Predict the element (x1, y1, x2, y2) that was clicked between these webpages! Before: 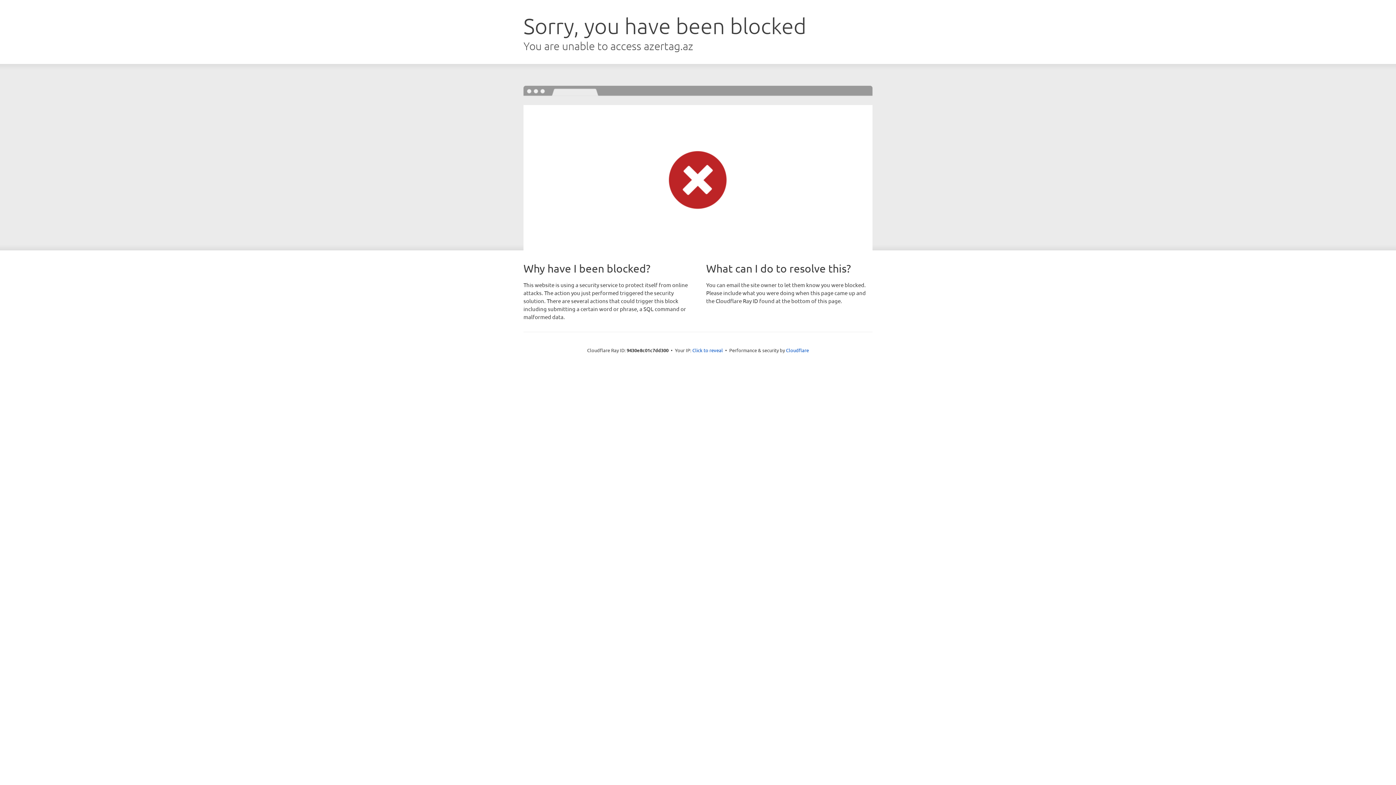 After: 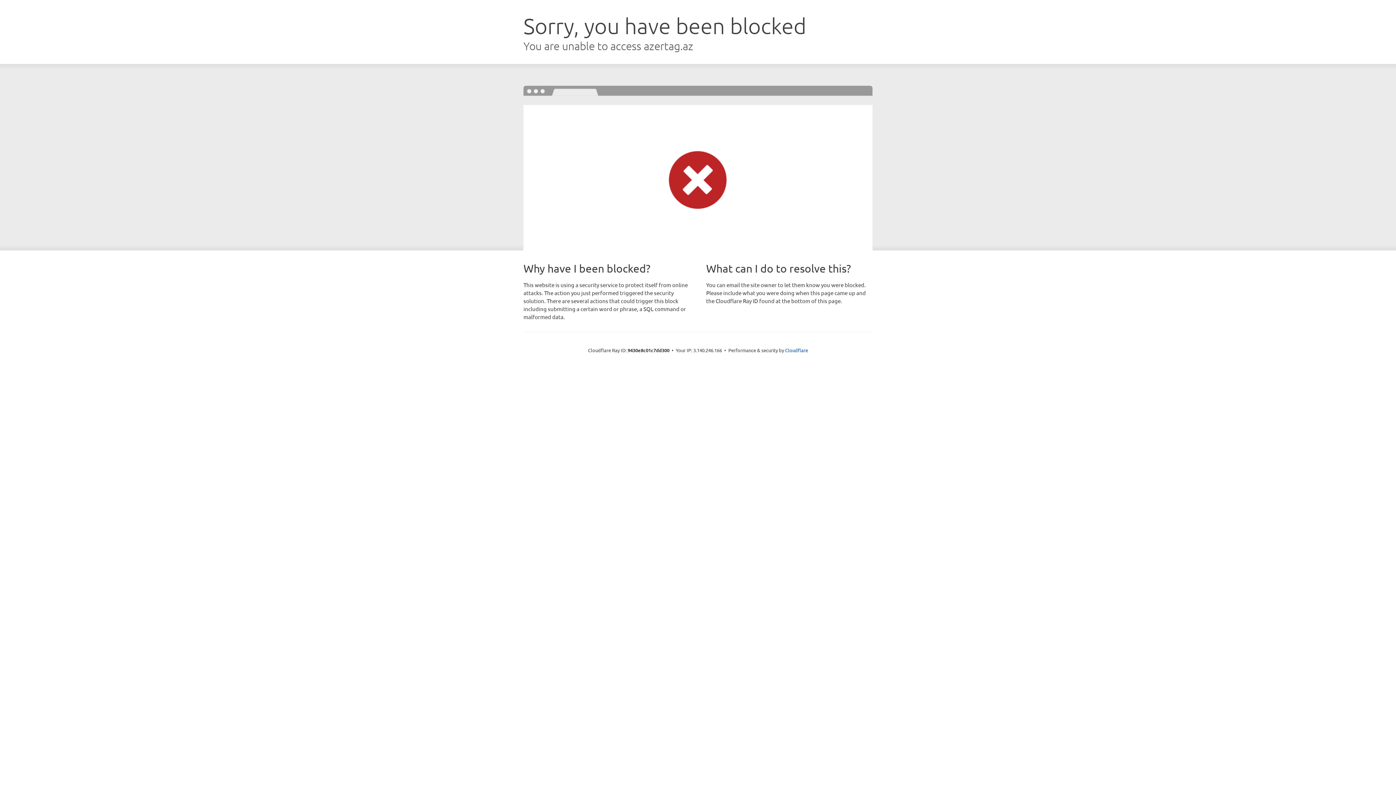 Action: bbox: (692, 346, 723, 353) label: Click to reveal